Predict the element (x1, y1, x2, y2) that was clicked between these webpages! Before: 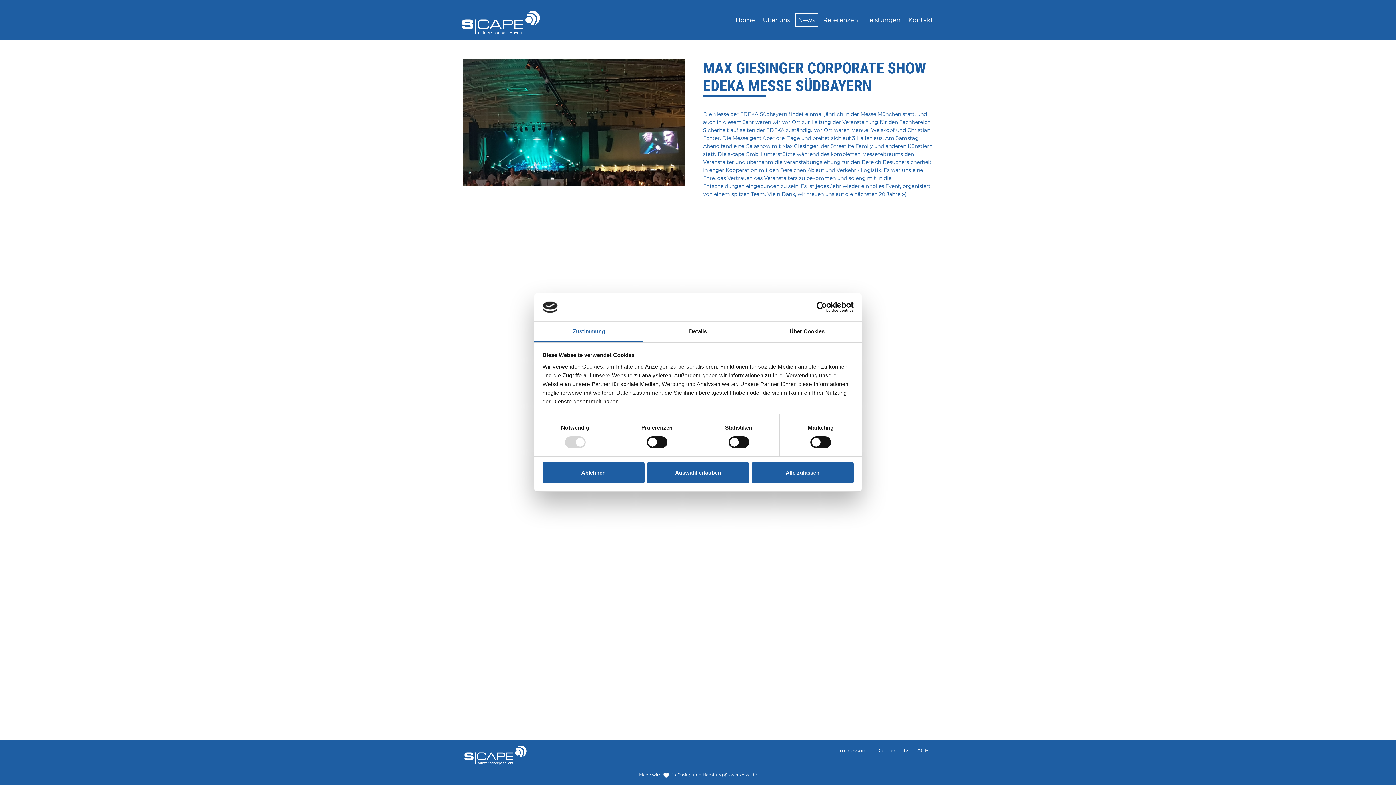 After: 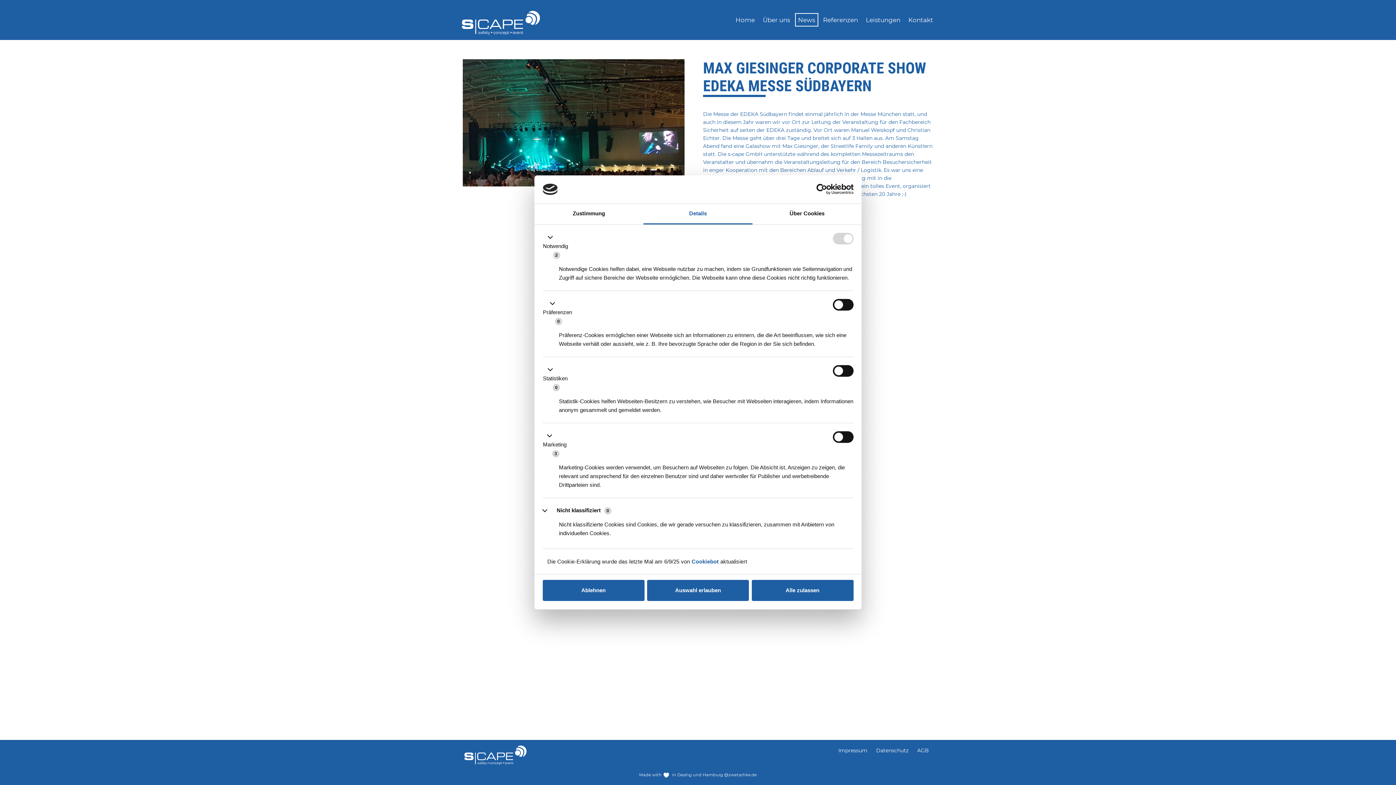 Action: label: Details bbox: (643, 321, 752, 342)